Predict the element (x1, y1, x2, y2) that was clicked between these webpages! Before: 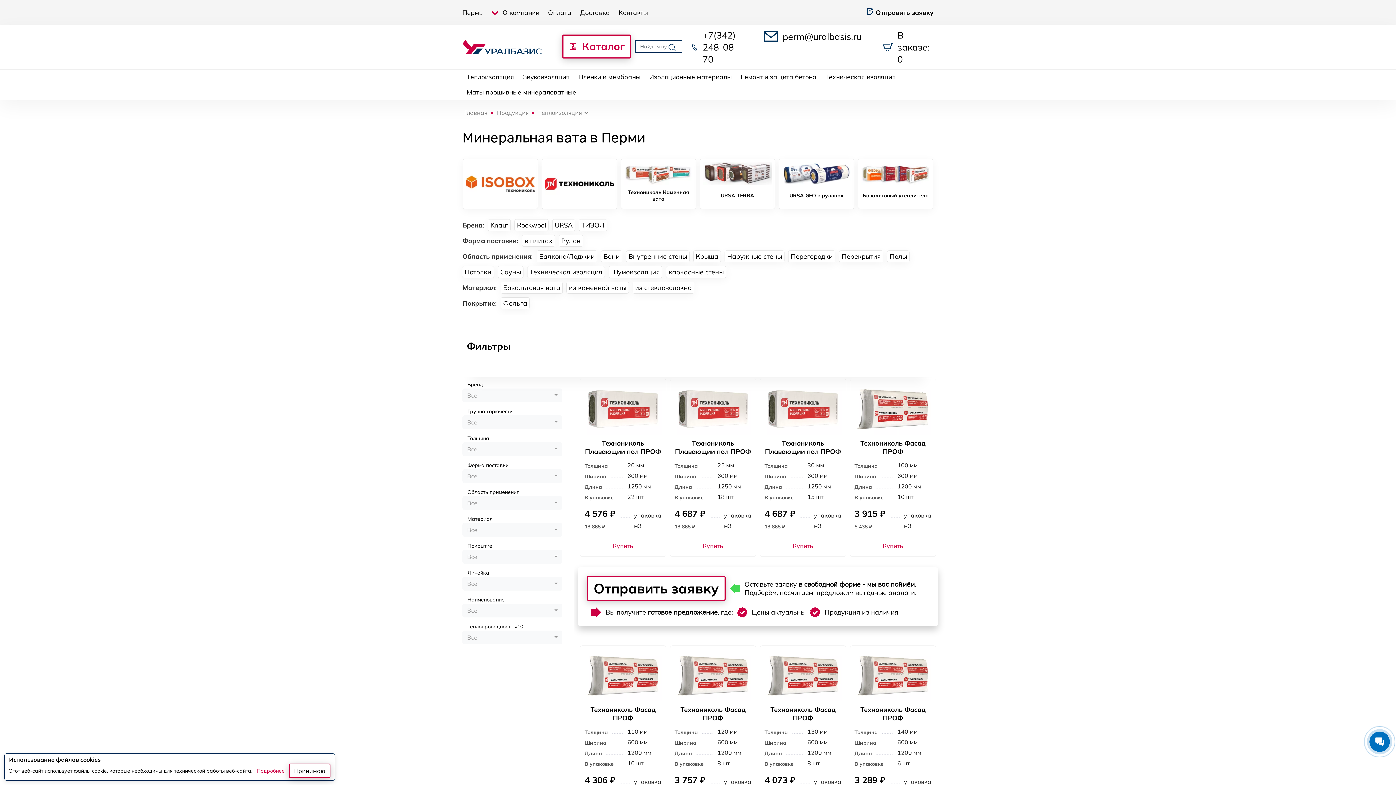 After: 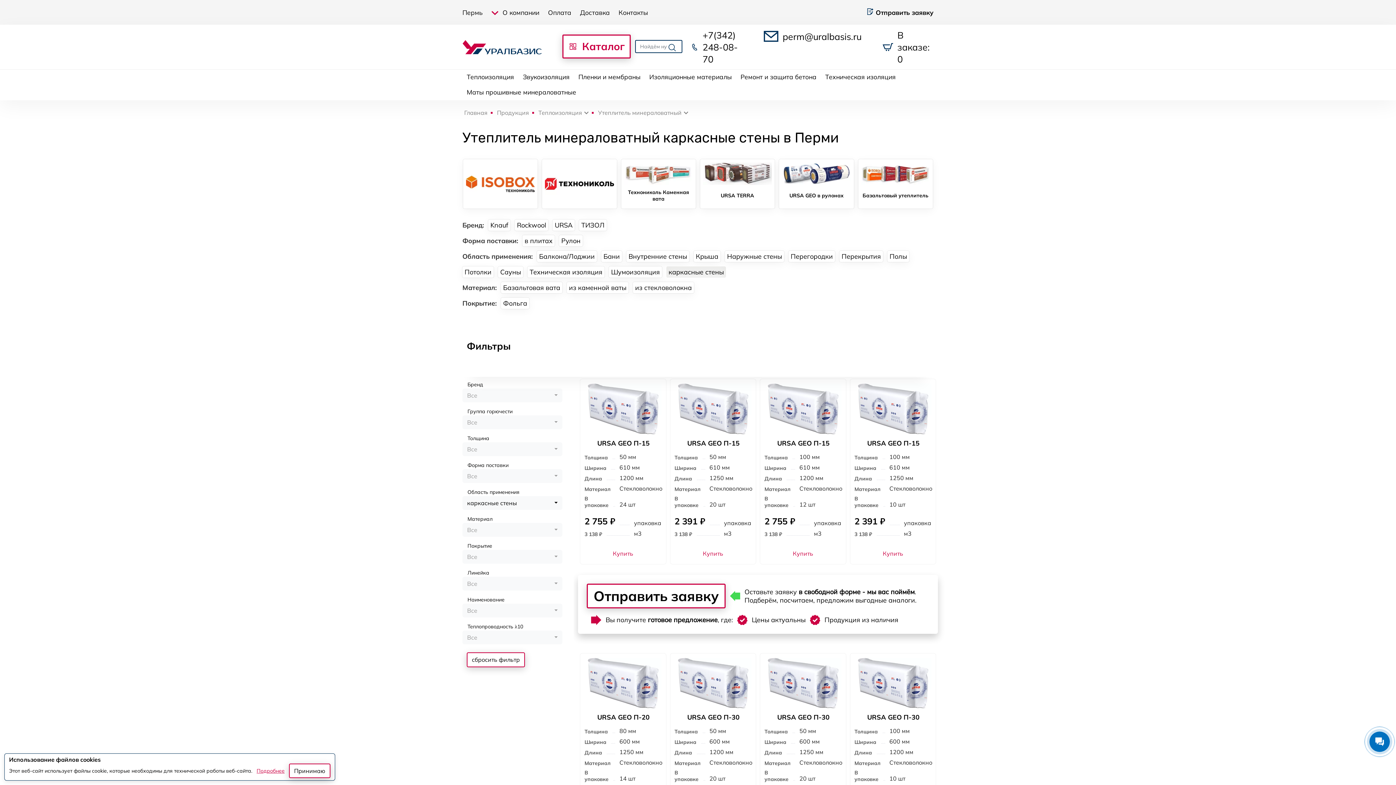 Action: bbox: (666, 266, 726, 277) label: каркасные стены